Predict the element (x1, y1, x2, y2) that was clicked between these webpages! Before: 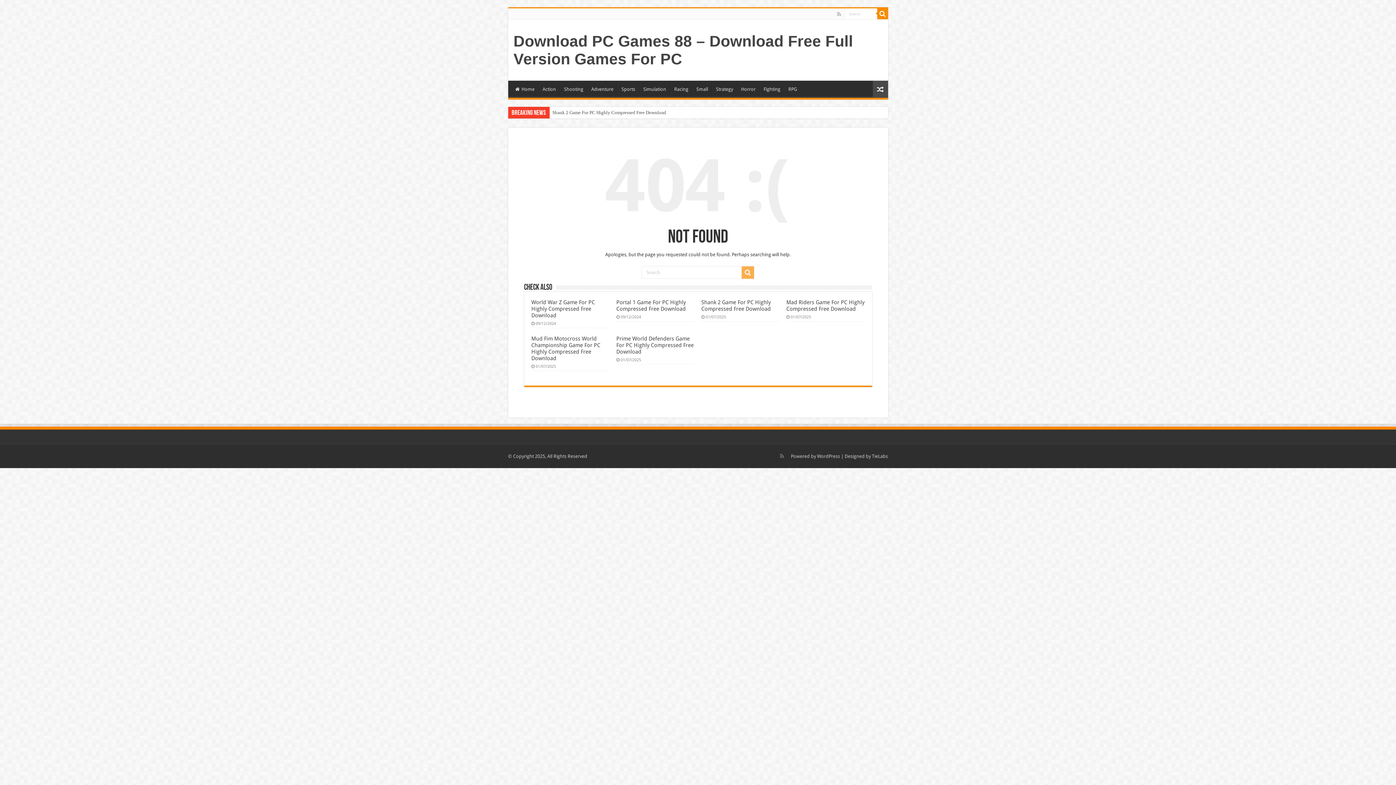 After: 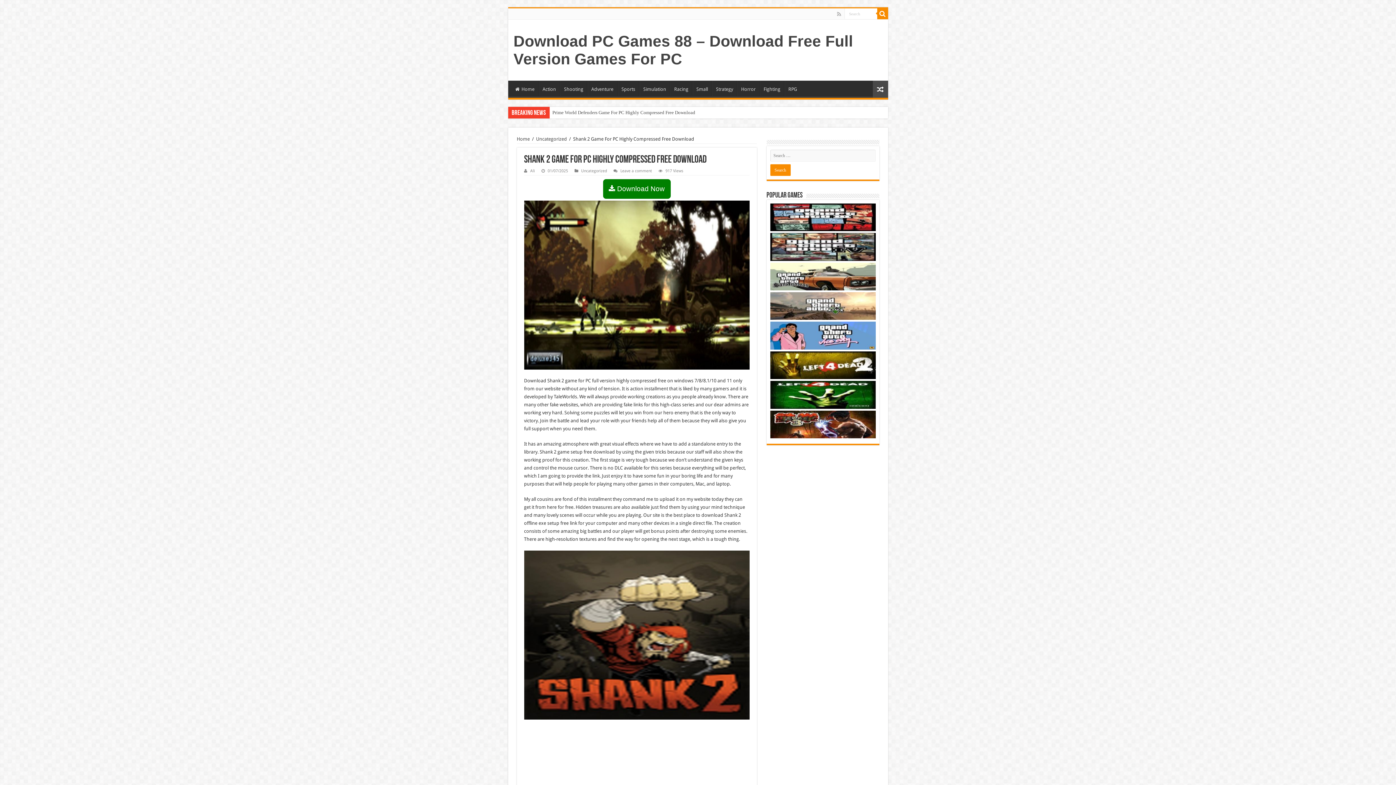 Action: label: Shank 2 Game For PC Highly Compressed Free Download bbox: (701, 299, 770, 312)